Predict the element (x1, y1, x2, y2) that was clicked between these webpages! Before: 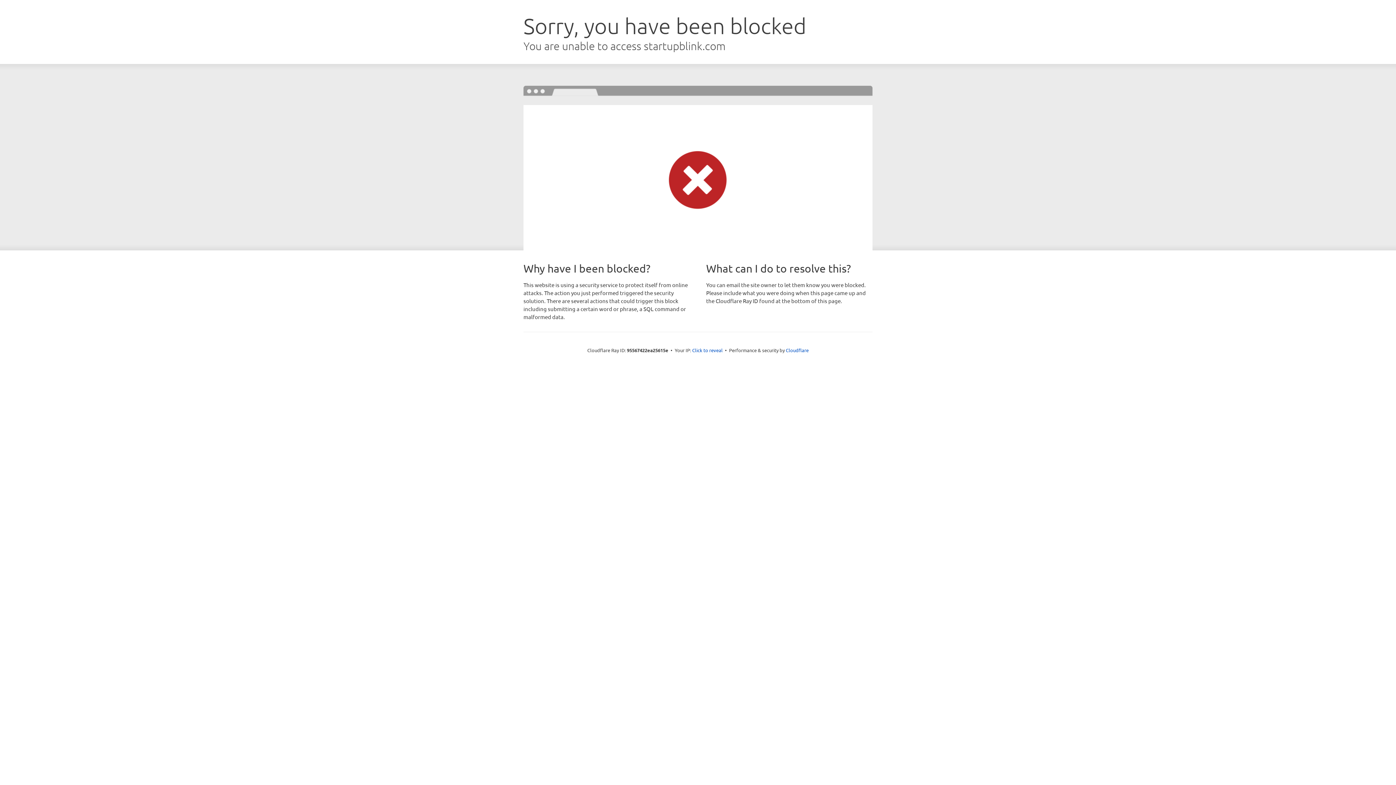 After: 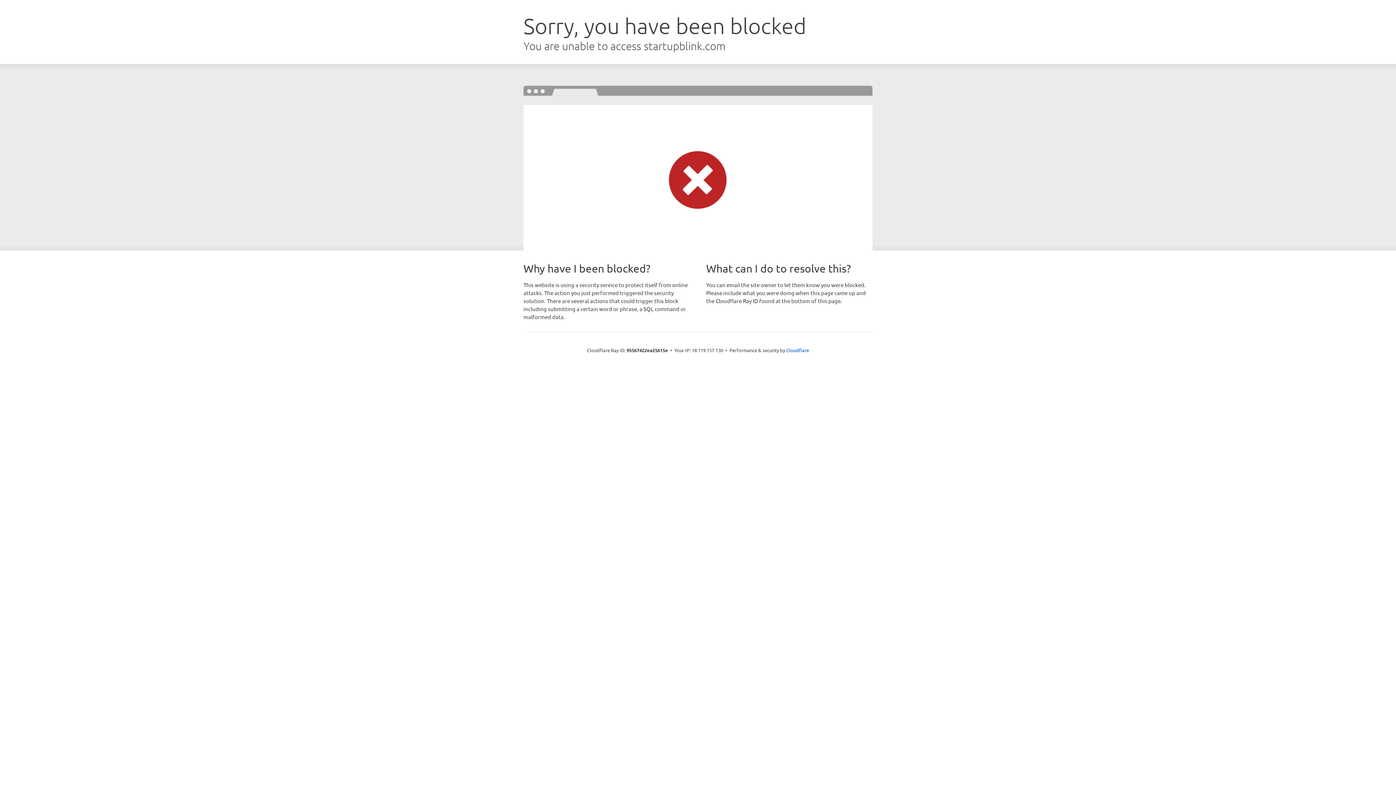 Action: label: Click to reveal bbox: (692, 346, 722, 353)